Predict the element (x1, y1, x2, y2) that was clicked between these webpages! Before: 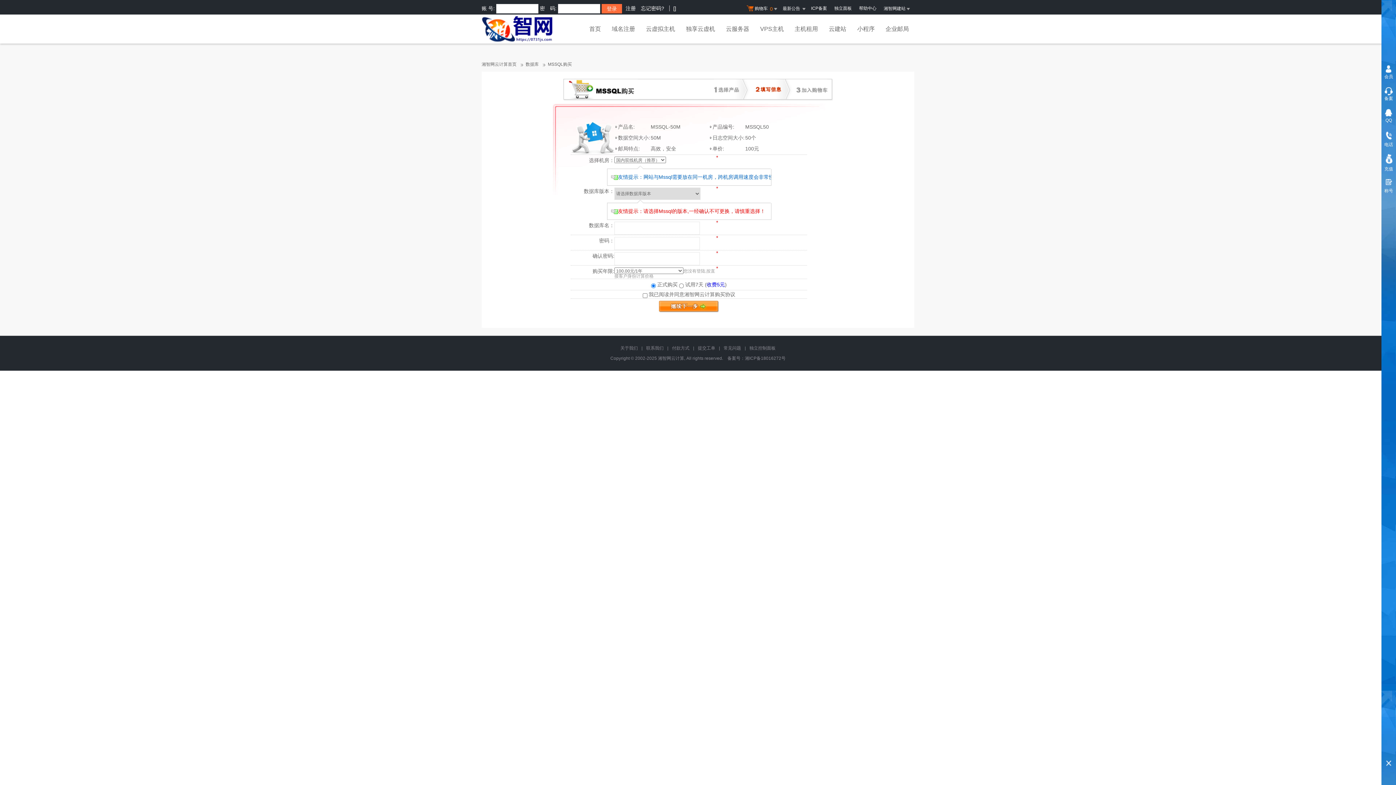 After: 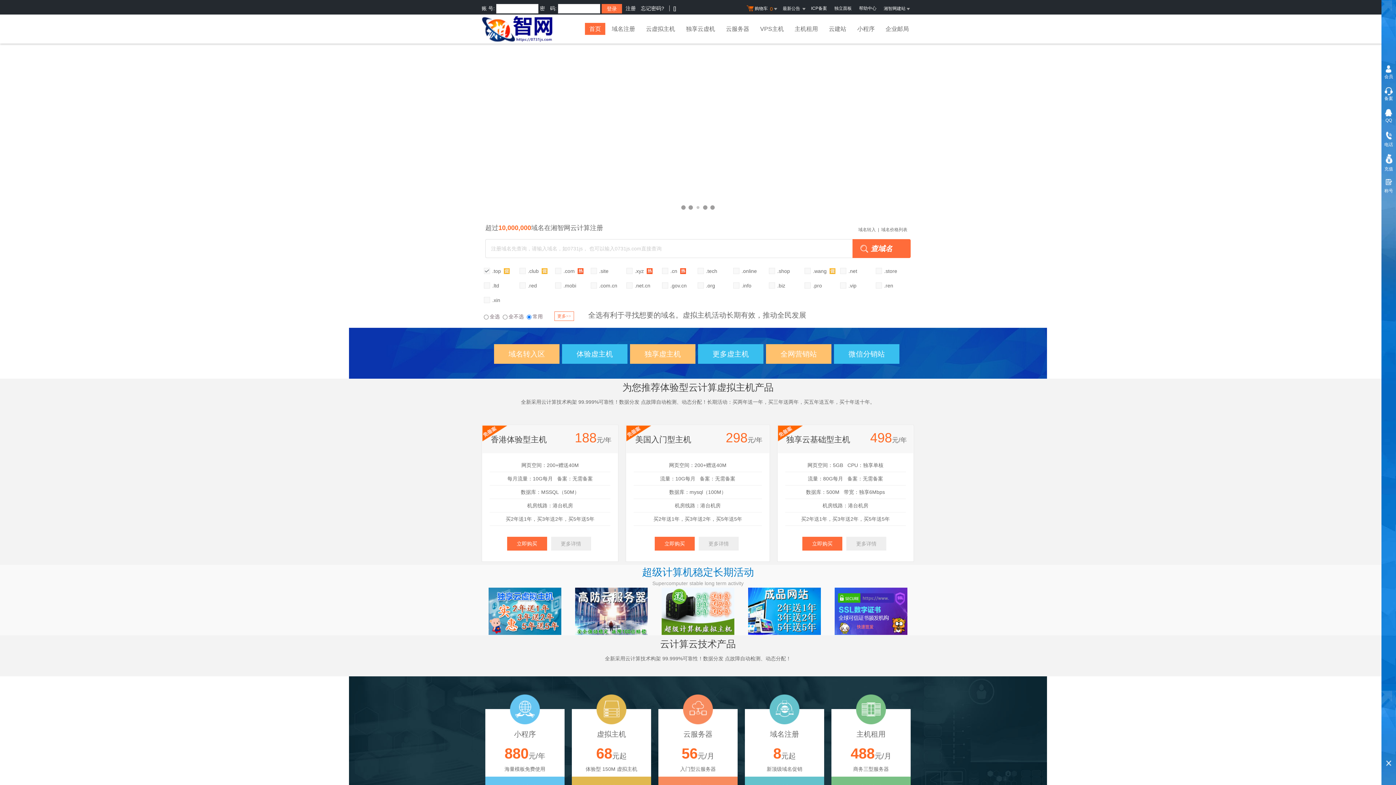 Action: bbox: (481, 14, 554, 42)